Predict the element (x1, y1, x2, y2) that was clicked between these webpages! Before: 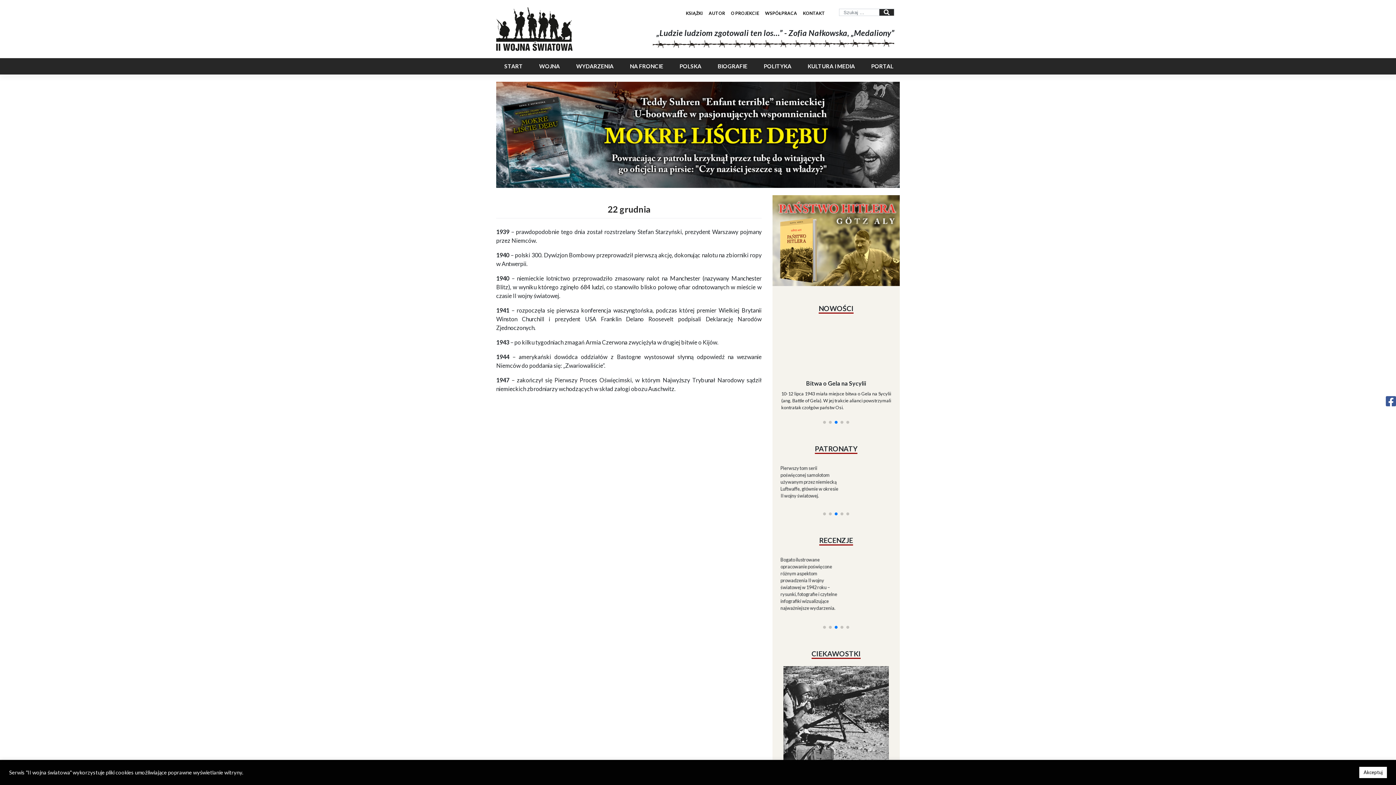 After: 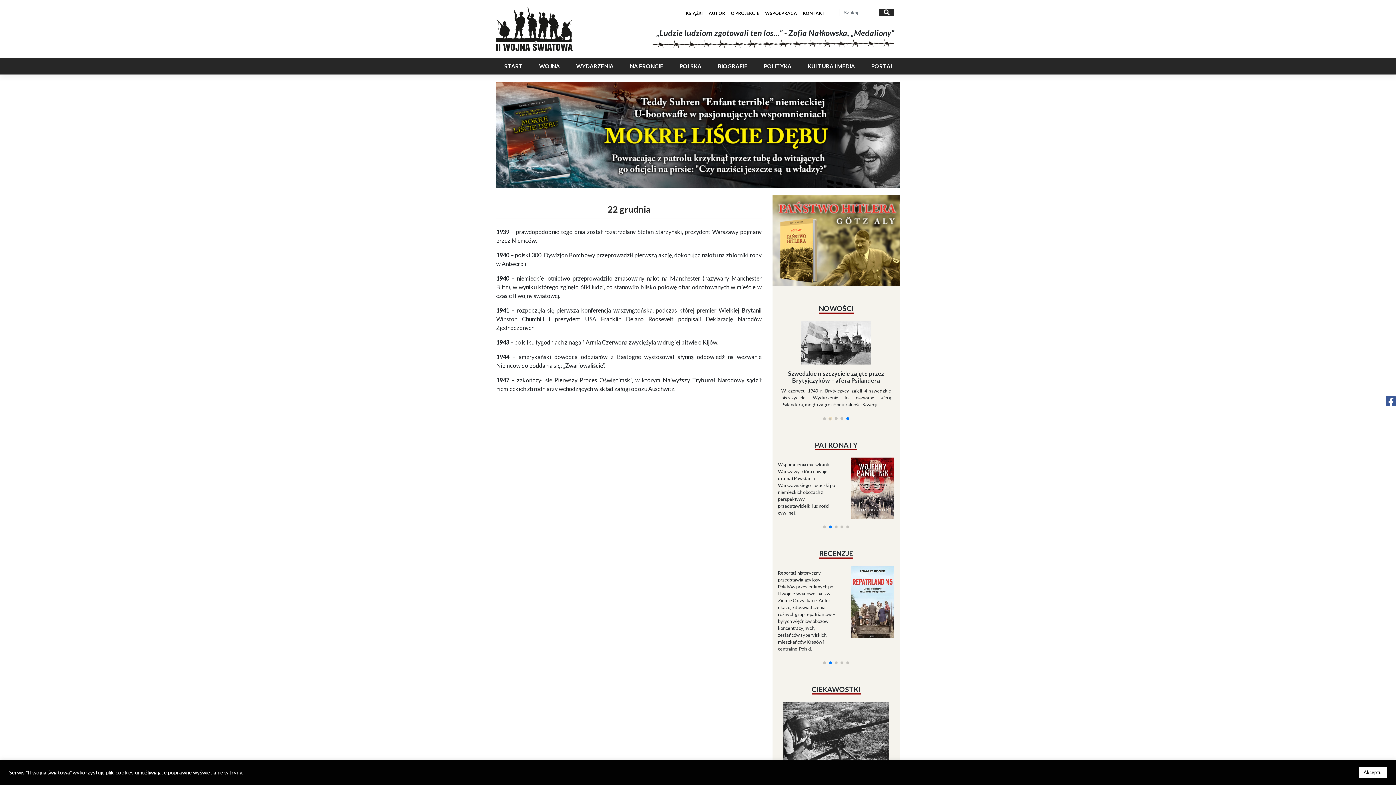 Action: bbox: (829, 487, 832, 490) label: Go to slide 2